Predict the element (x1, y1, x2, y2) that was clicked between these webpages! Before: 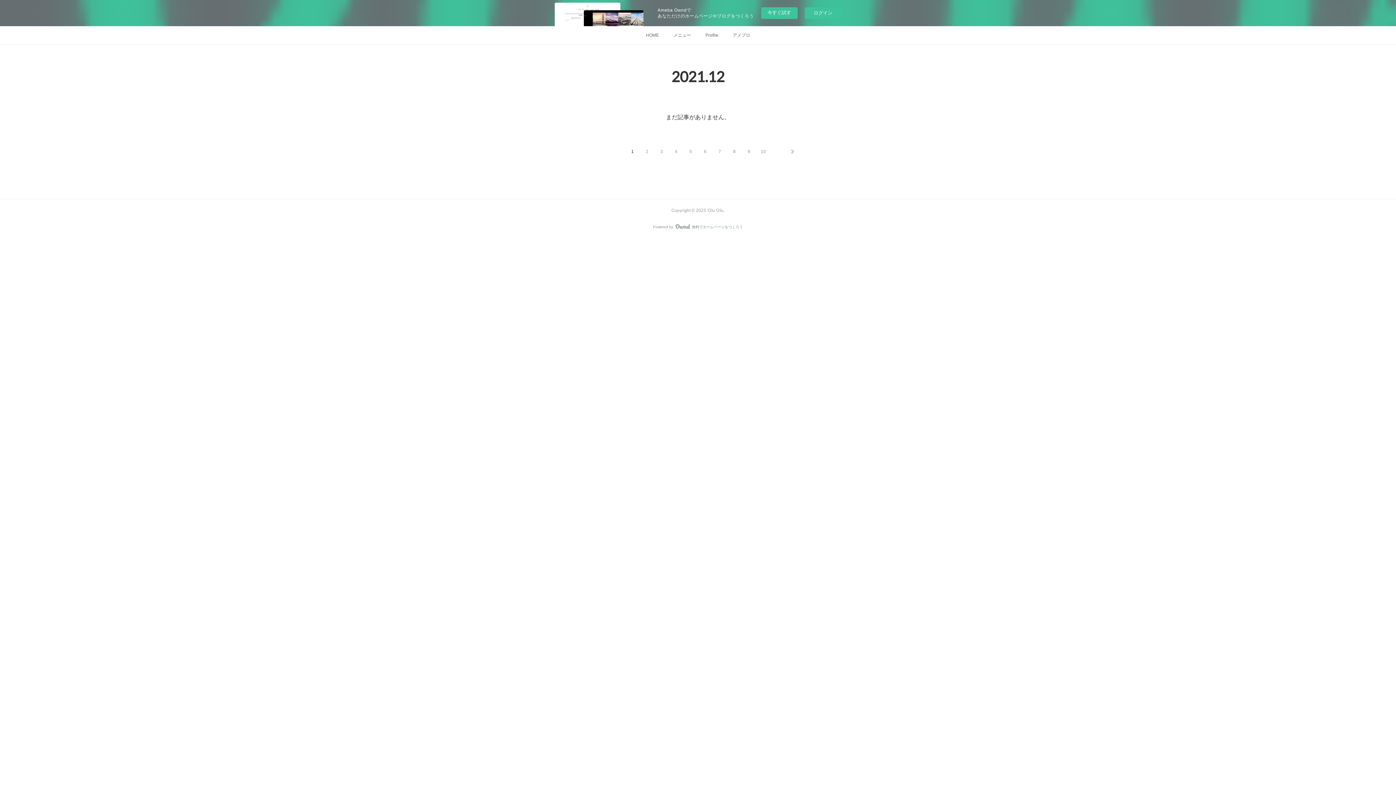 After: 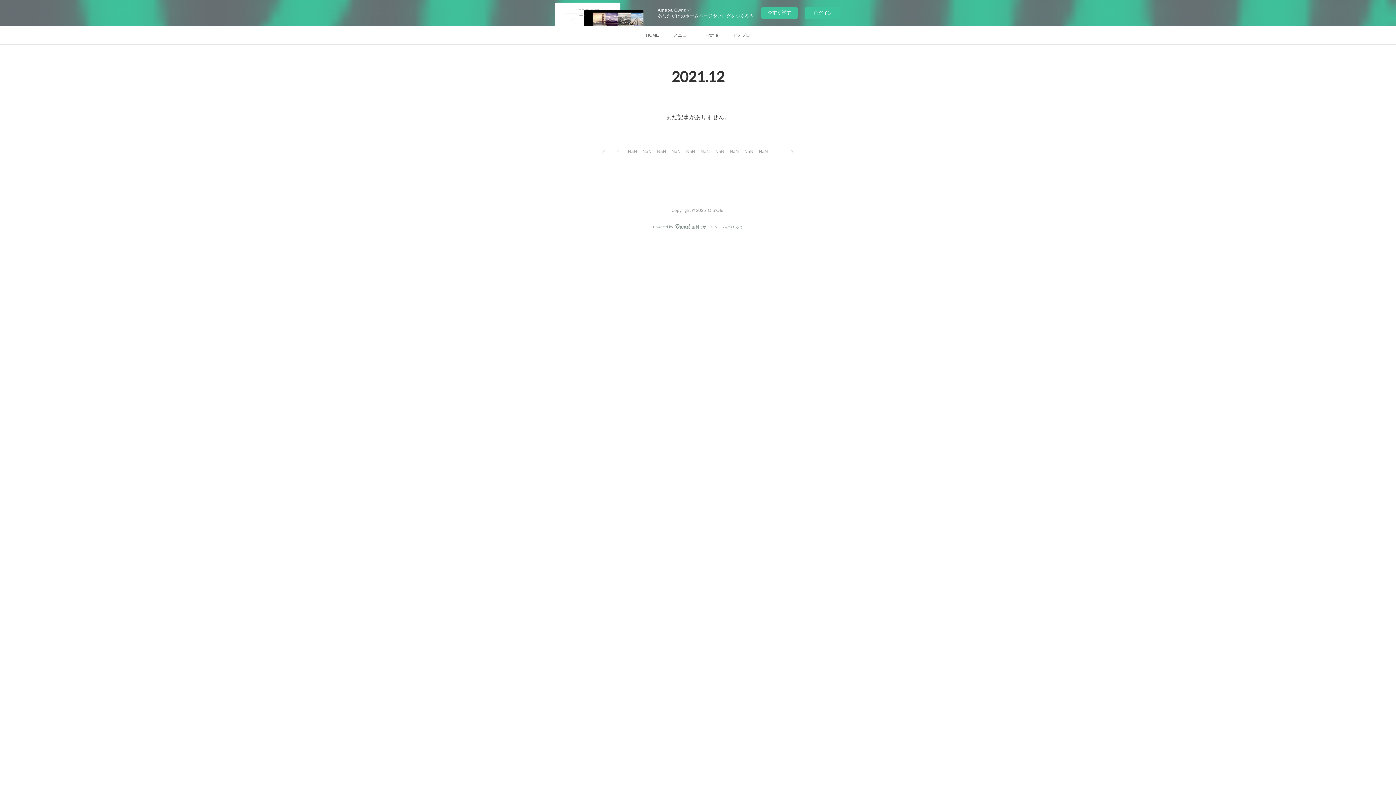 Action: bbox: (698, 144, 712, 158) label: 6